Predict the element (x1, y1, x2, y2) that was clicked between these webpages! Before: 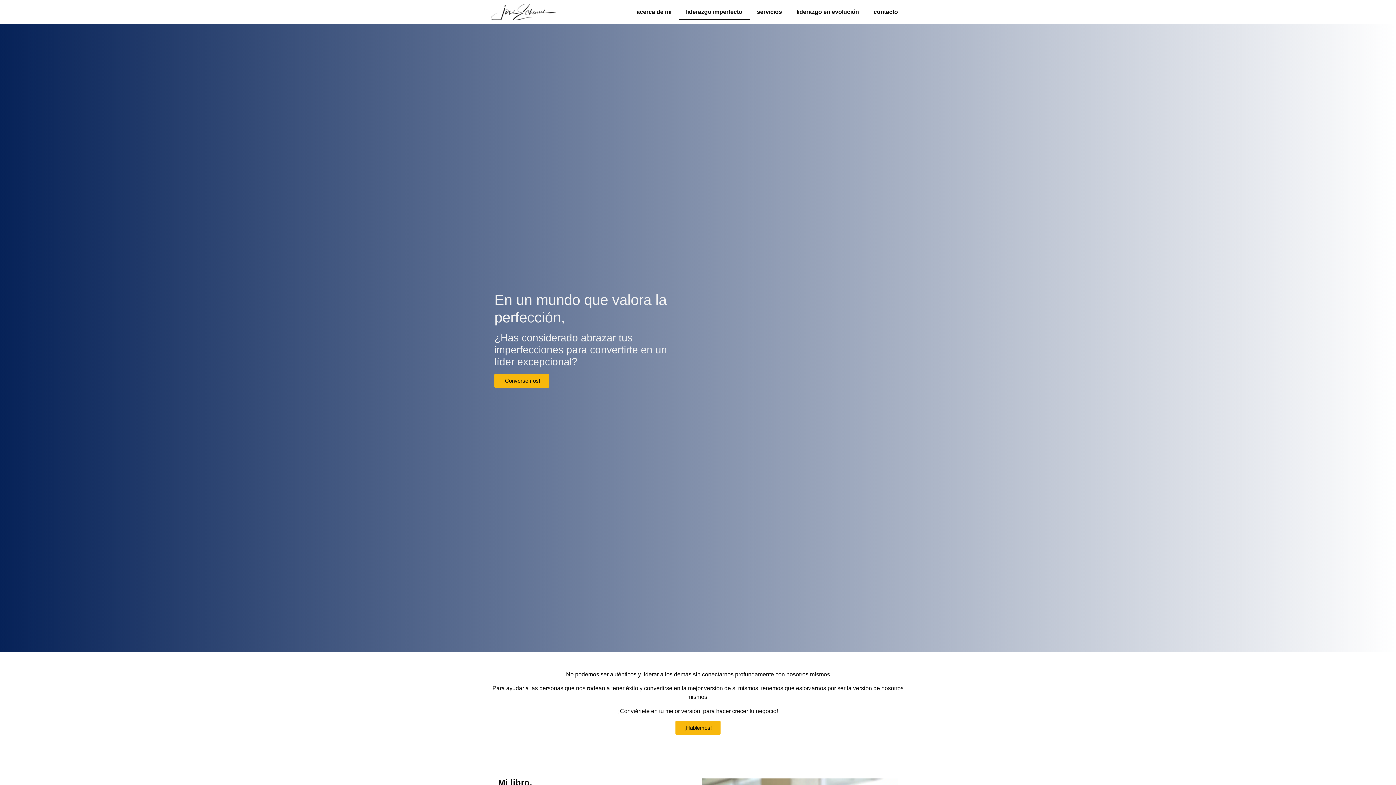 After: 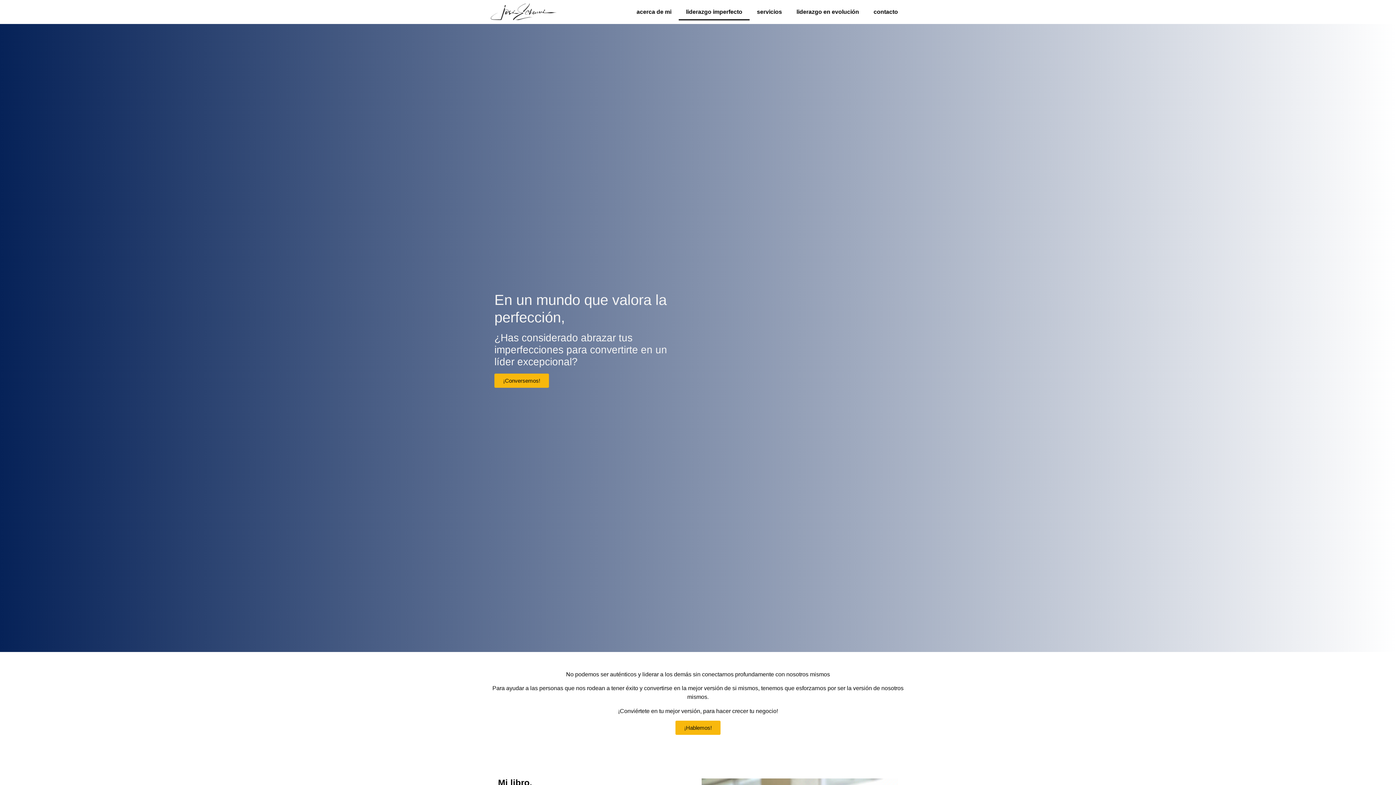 Action: bbox: (494, 373, 549, 388) label: ¡Conversemos!